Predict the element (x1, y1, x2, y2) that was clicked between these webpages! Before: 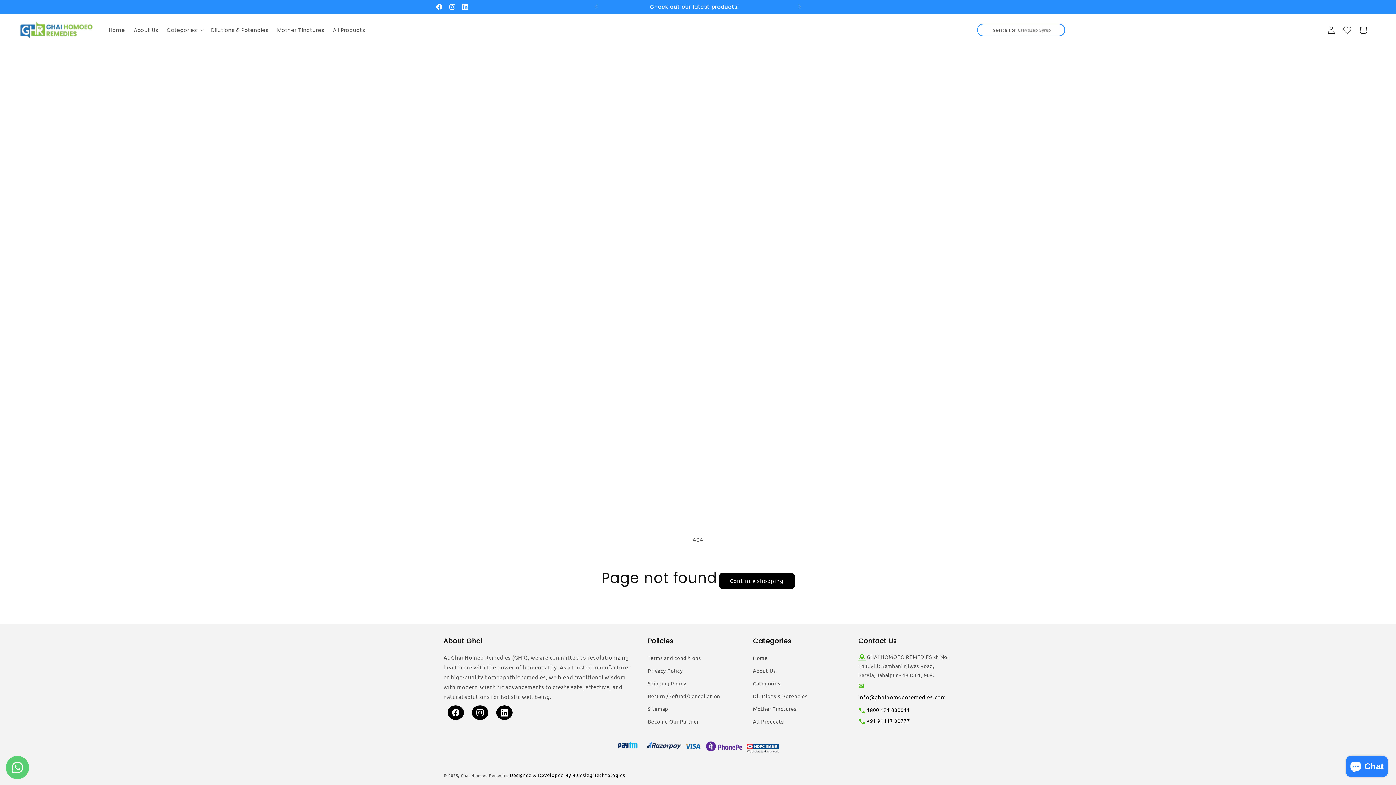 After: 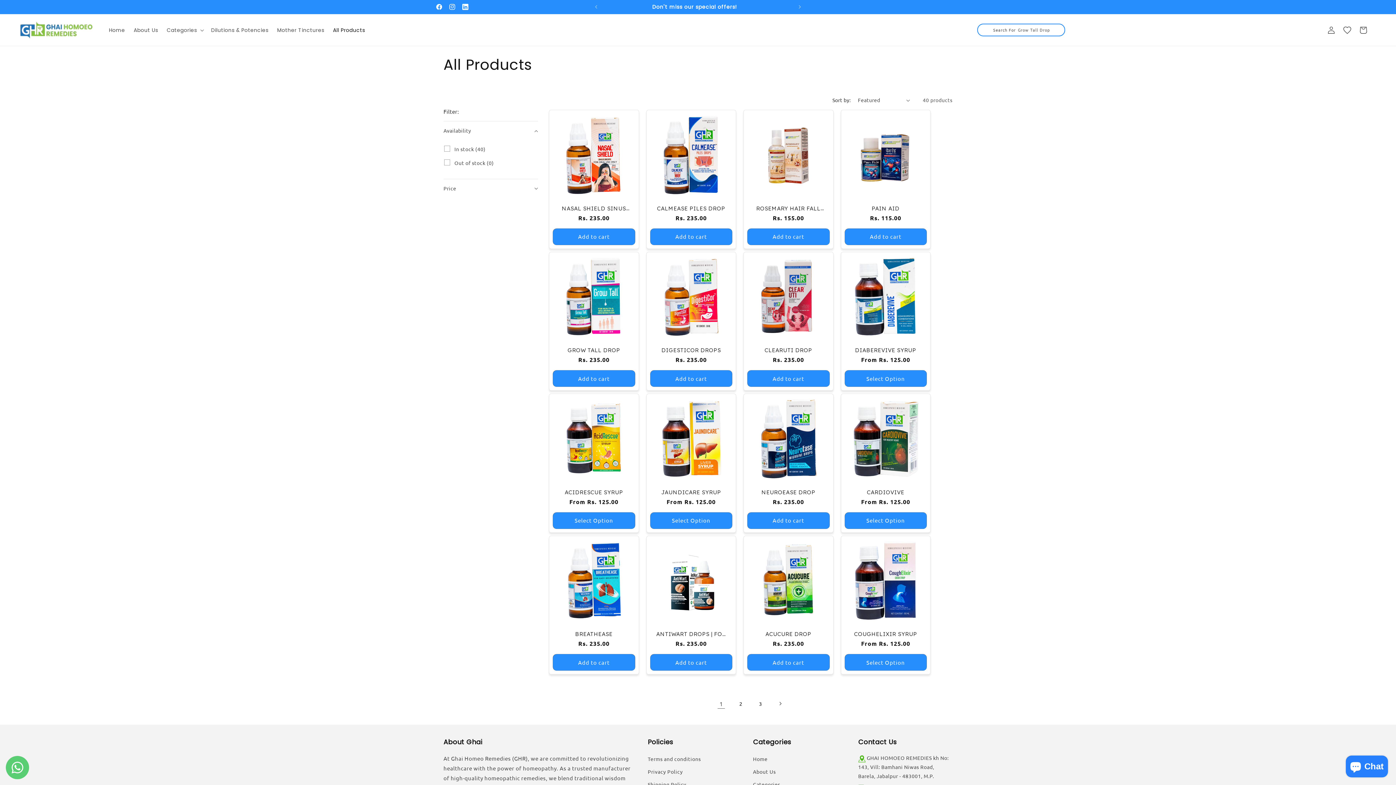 Action: bbox: (753, 715, 783, 728) label: All Products